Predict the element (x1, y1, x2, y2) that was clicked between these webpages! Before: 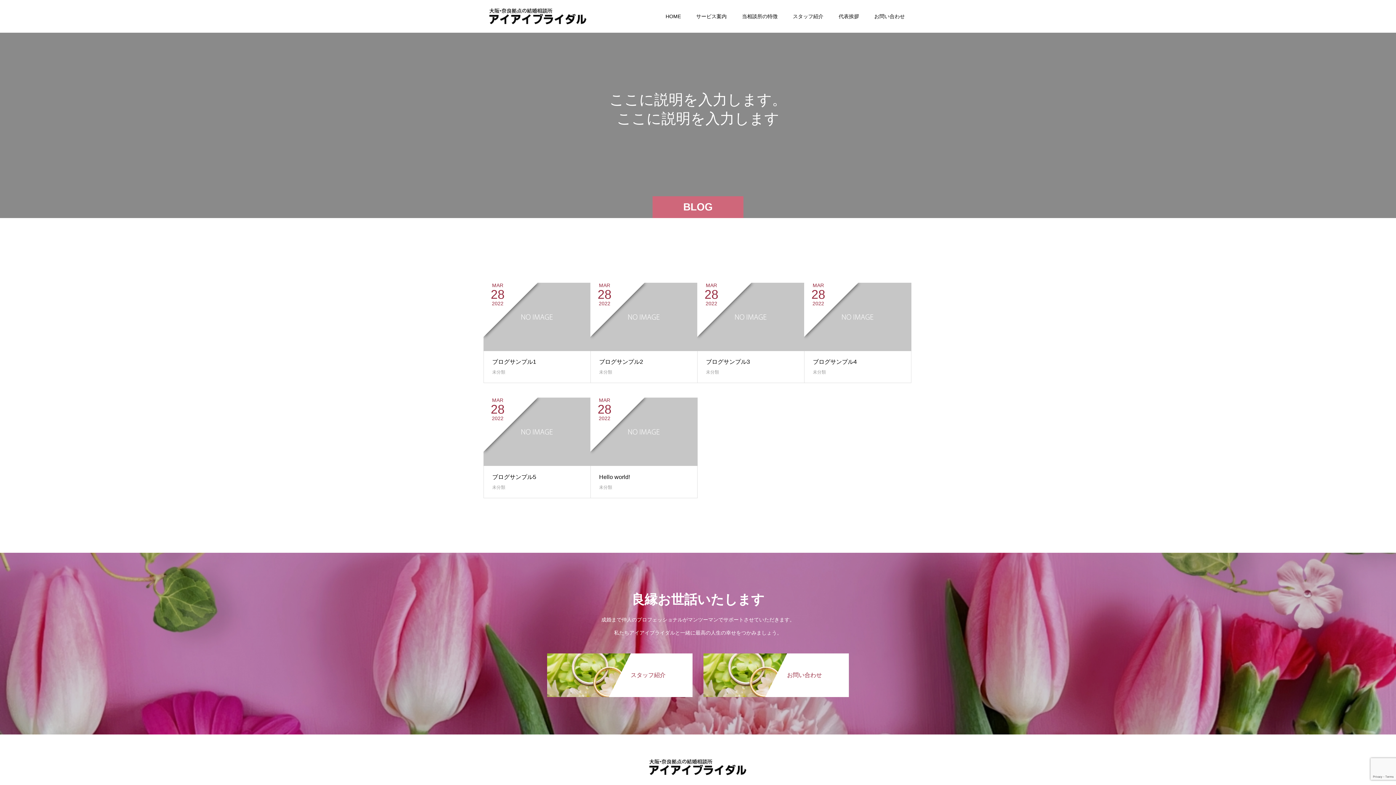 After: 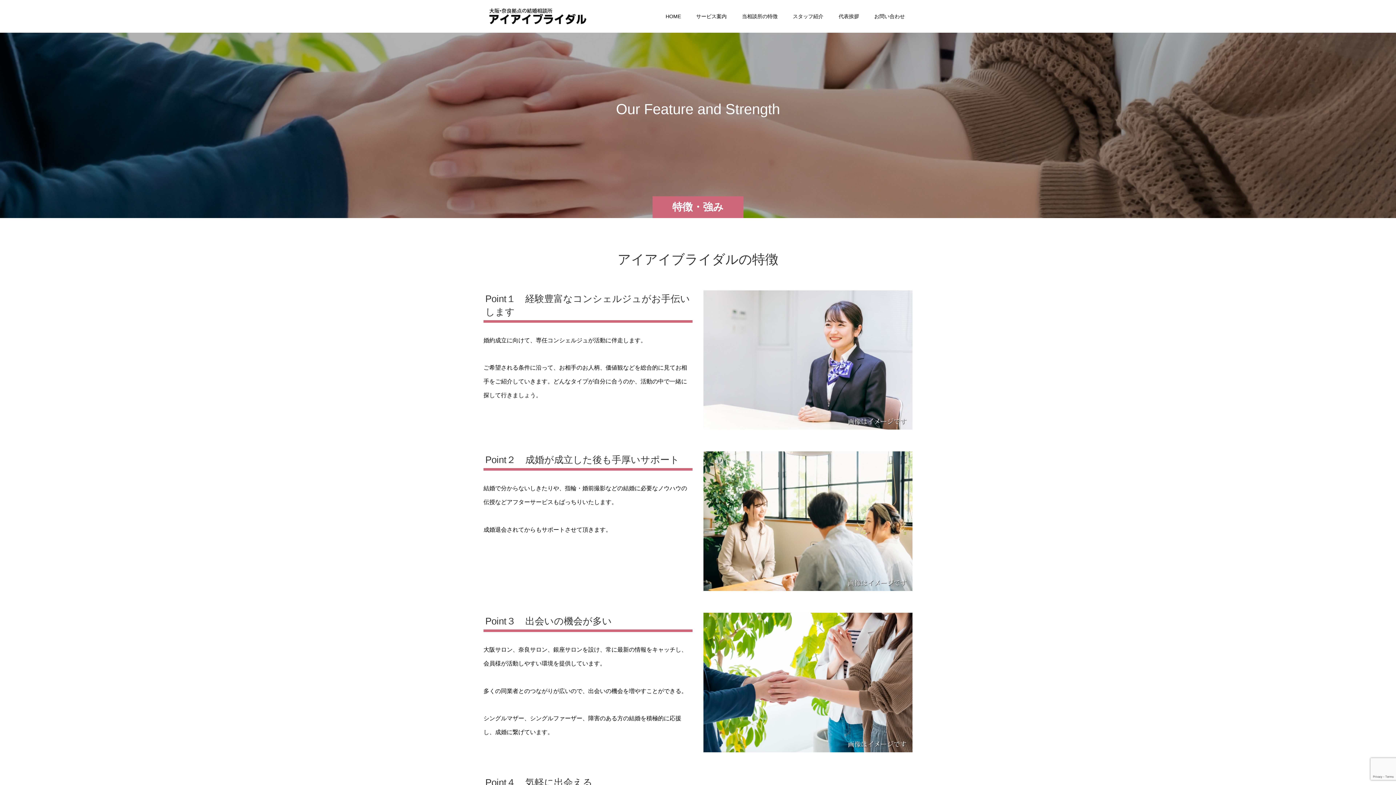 Action: bbox: (734, 0, 785, 32) label: 当相談所の特徴